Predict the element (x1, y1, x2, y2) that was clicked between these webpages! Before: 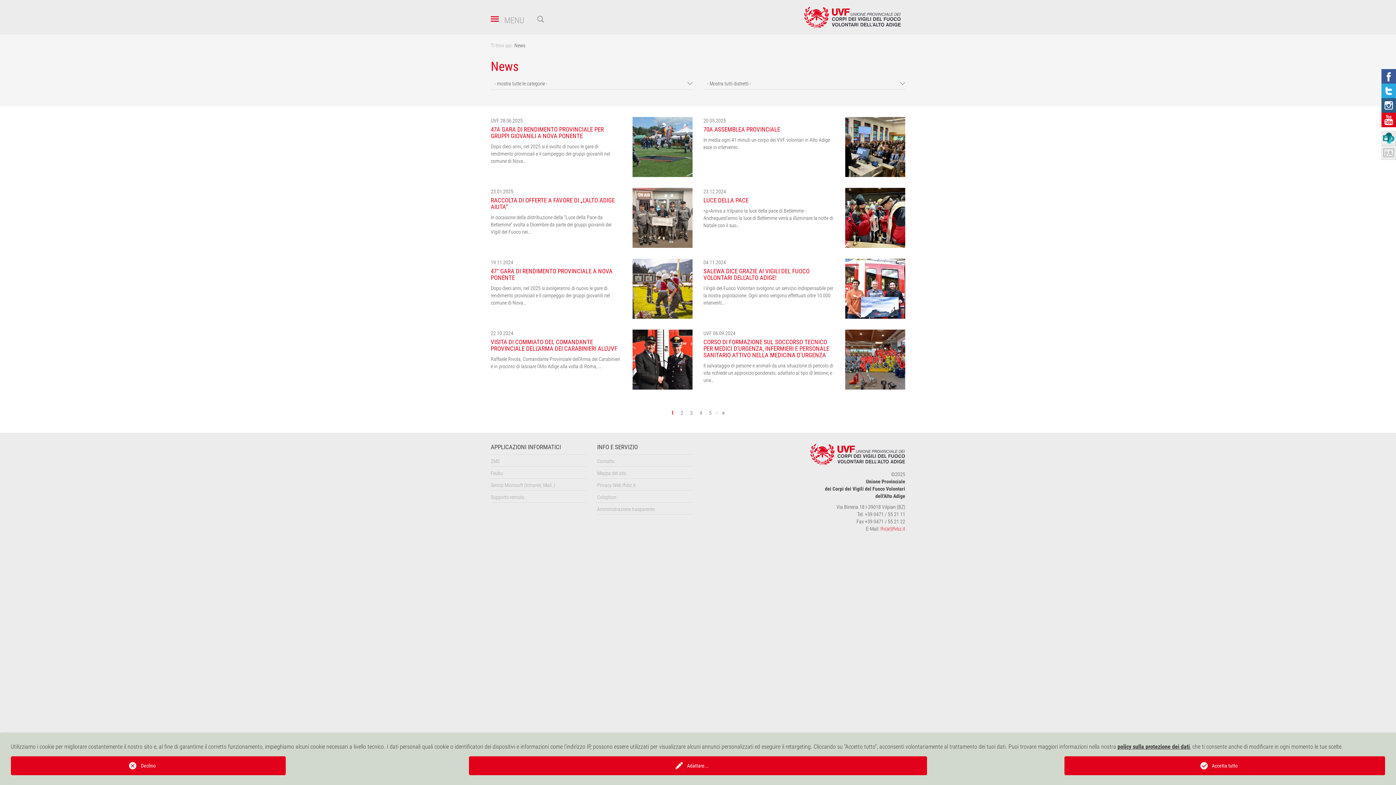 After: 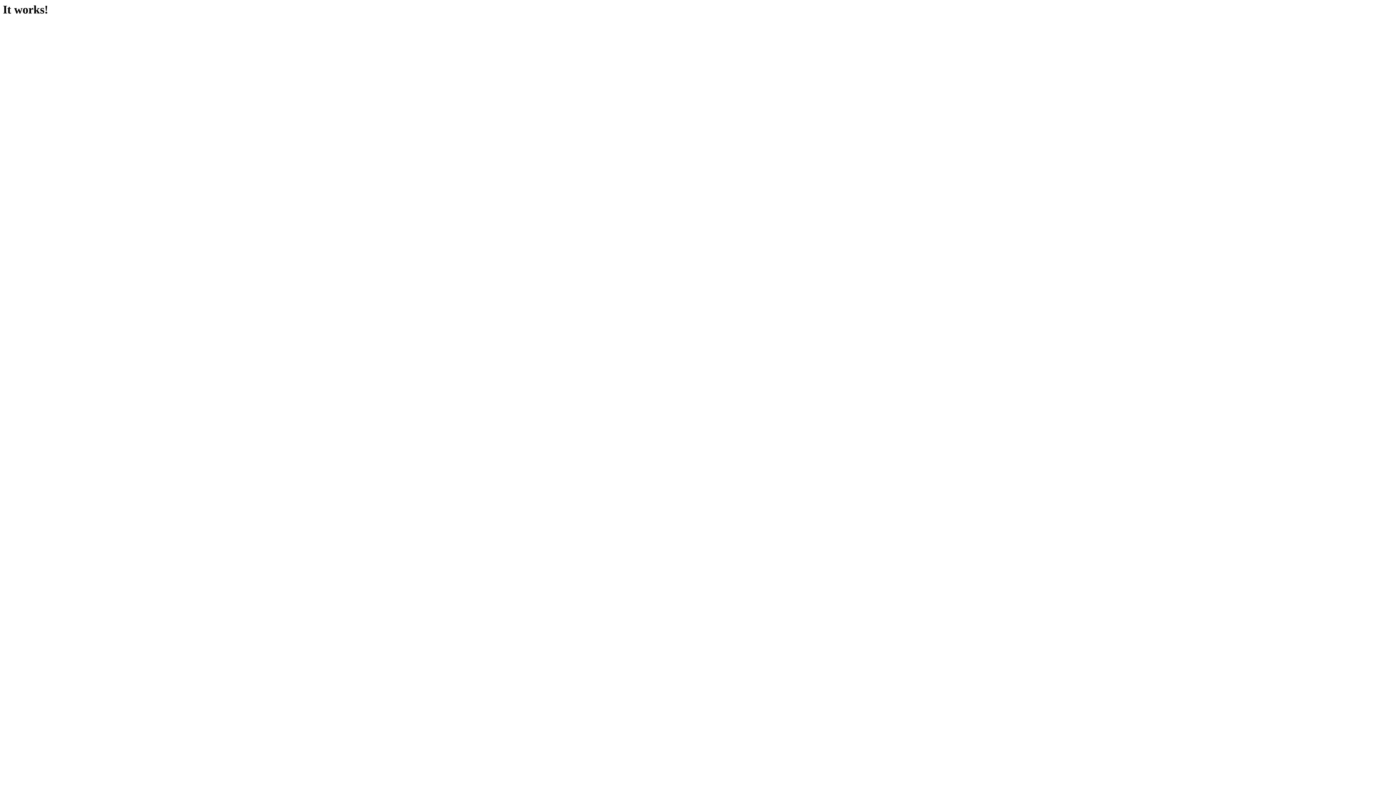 Action: bbox: (490, 454, 586, 466) label: ZMS